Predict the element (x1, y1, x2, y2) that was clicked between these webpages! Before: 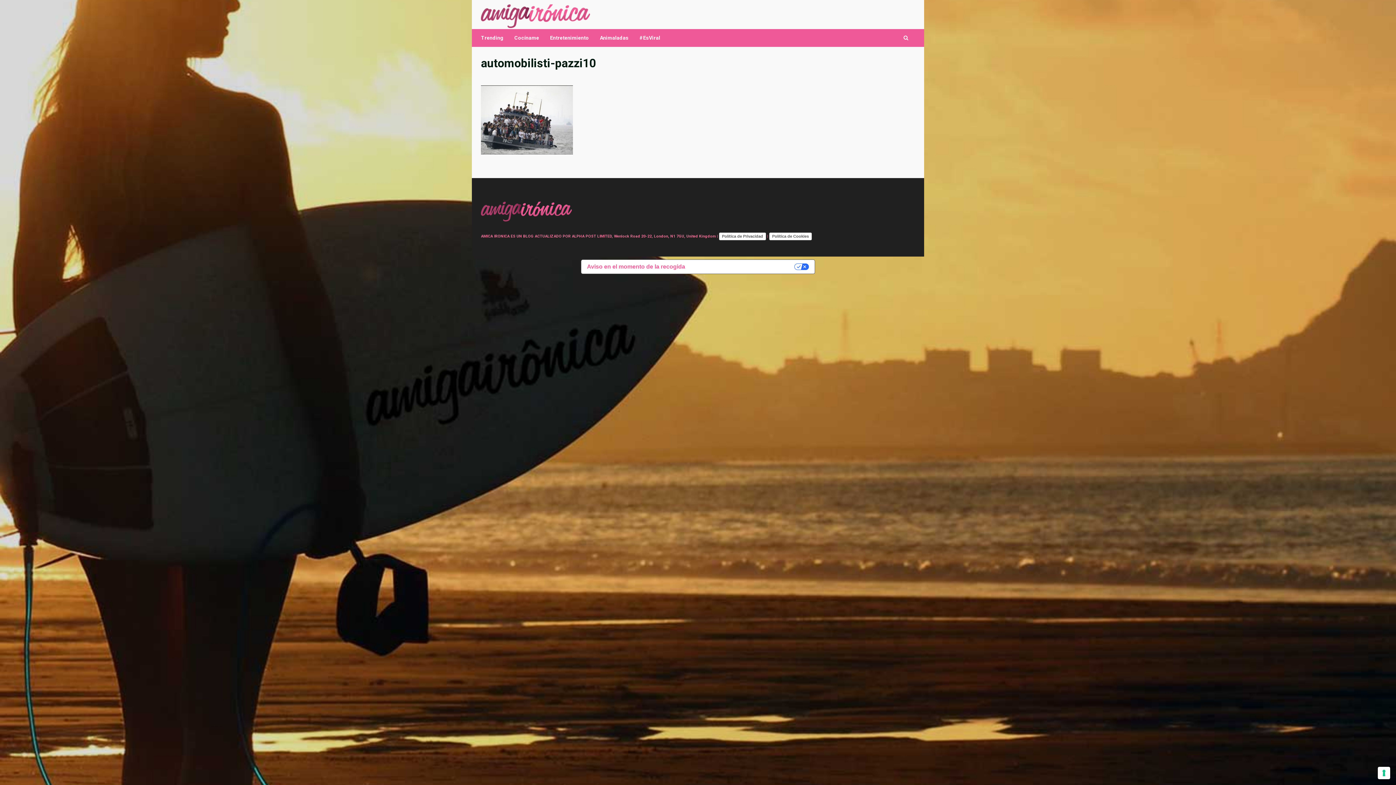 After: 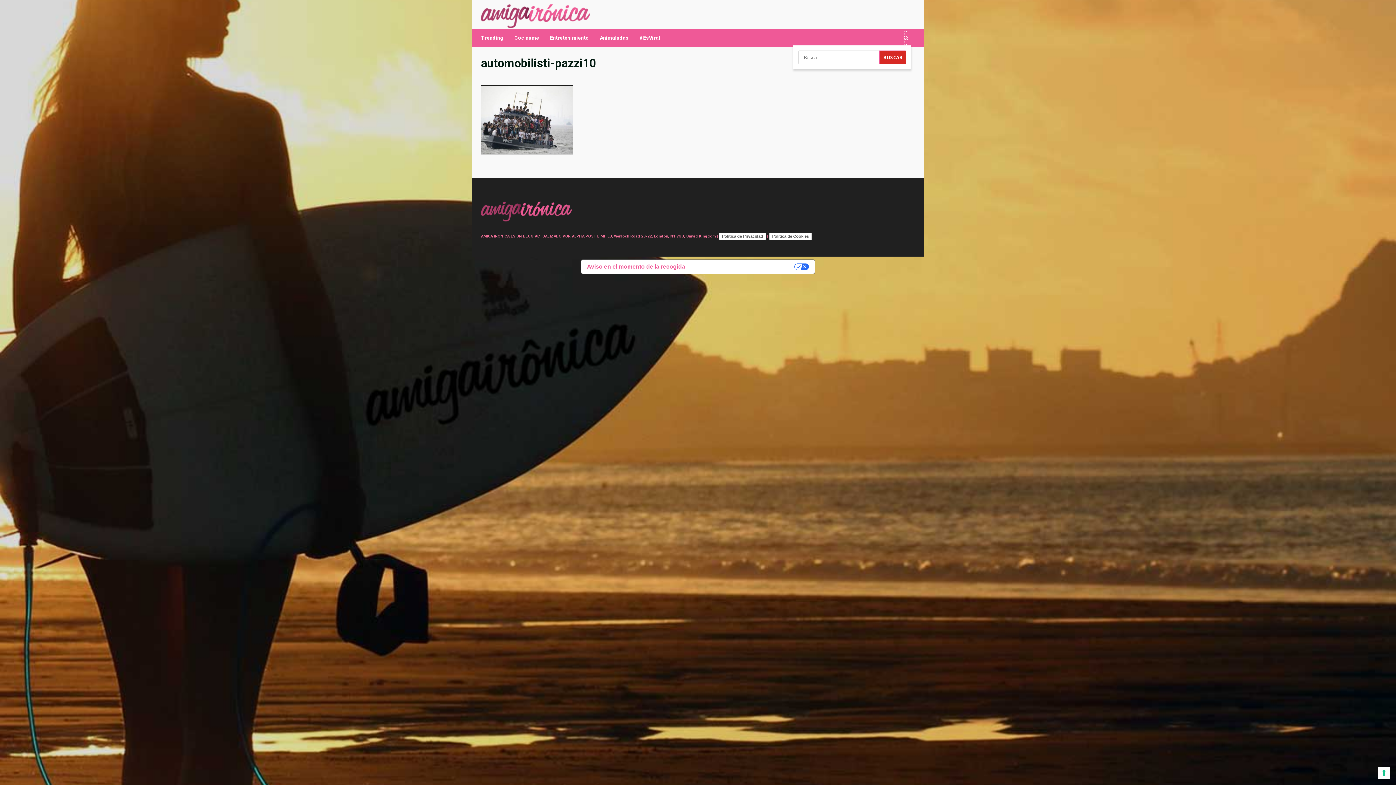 Action: bbox: (903, 30, 908, 45)